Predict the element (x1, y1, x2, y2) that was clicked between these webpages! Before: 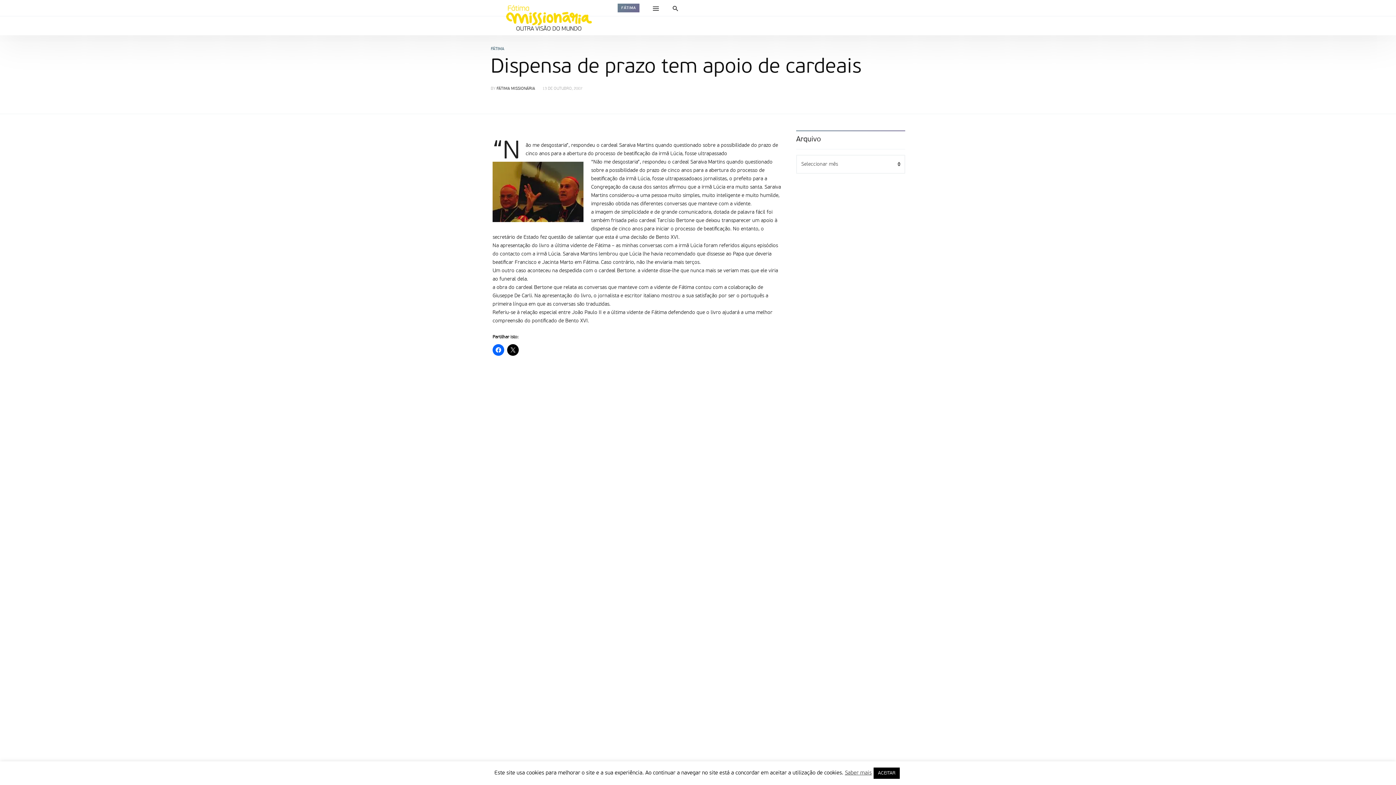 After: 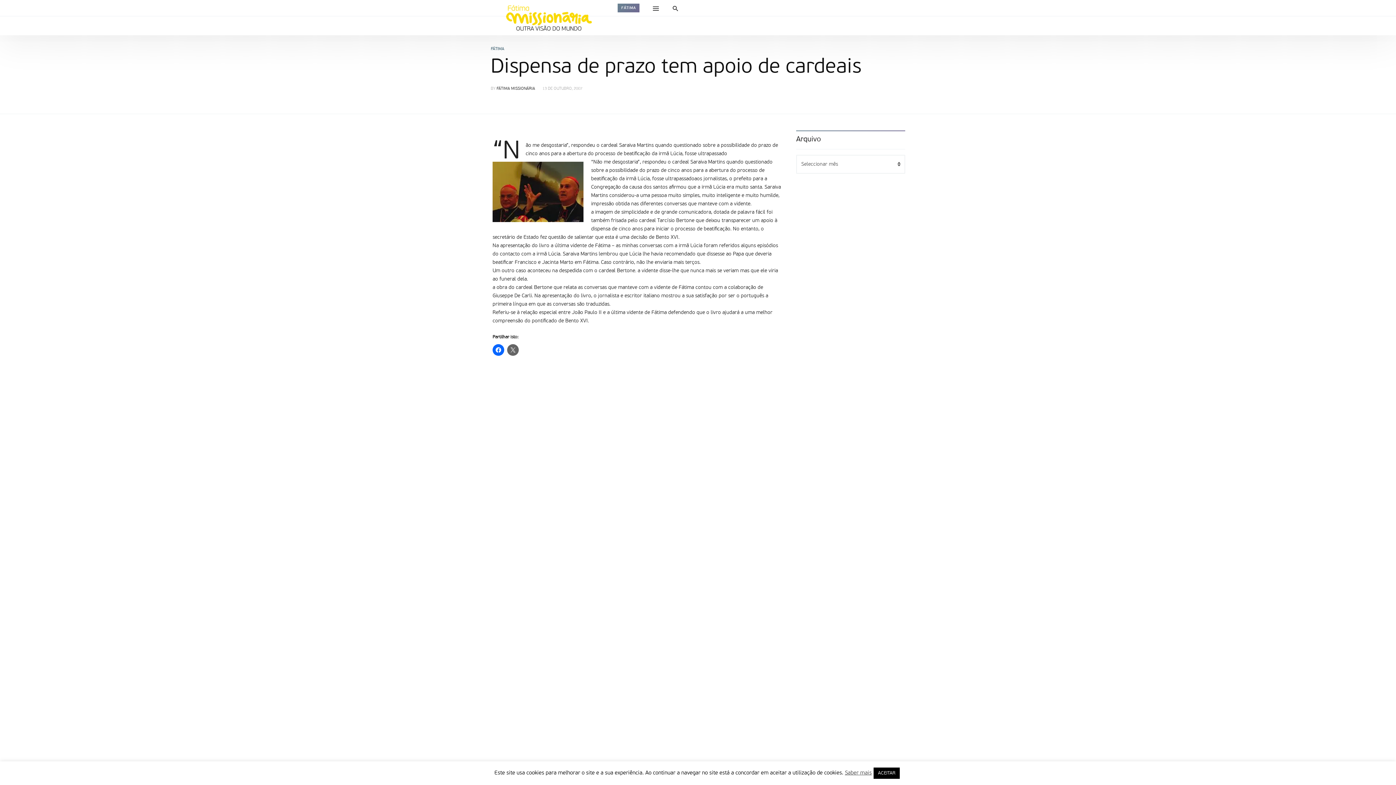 Action: label: Click to share on X (Opens in new window) bbox: (507, 344, 518, 356)